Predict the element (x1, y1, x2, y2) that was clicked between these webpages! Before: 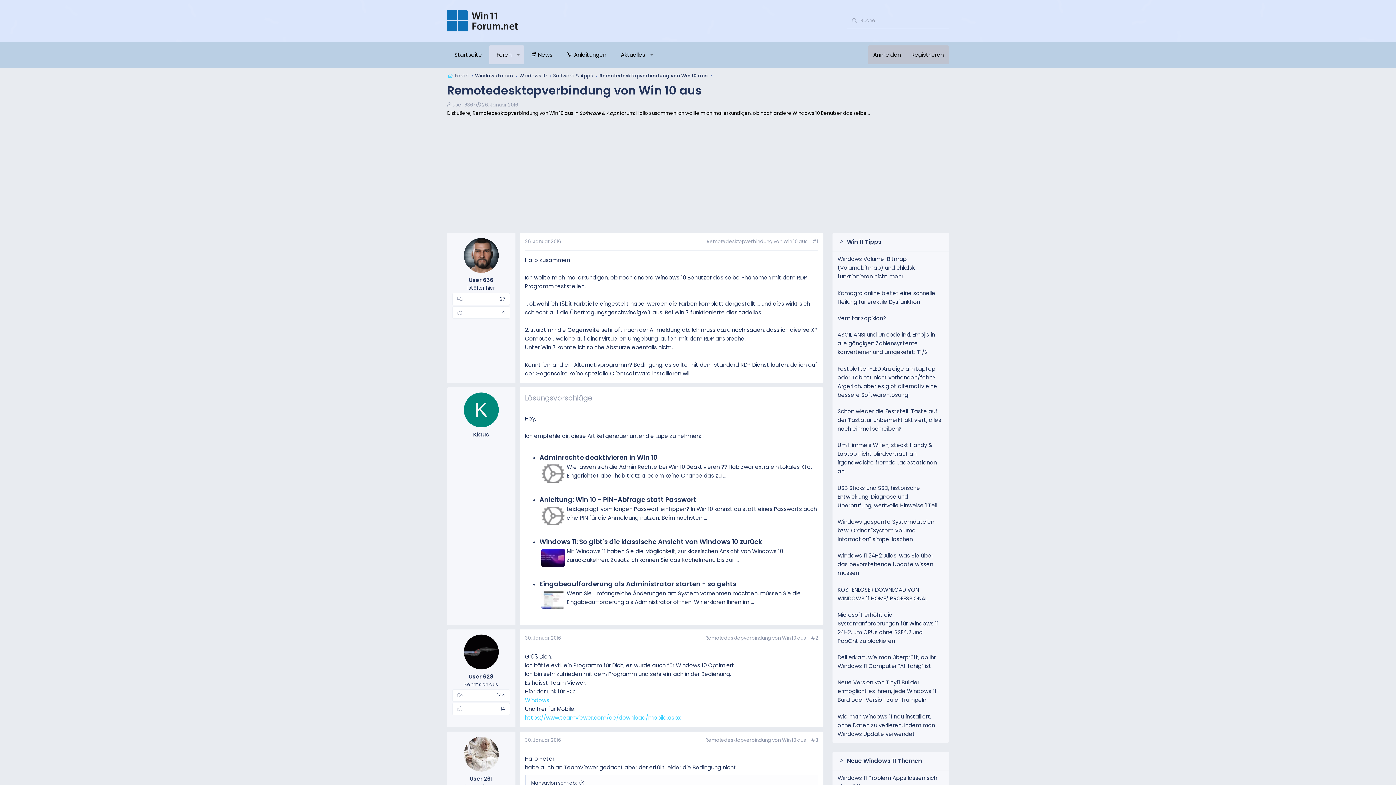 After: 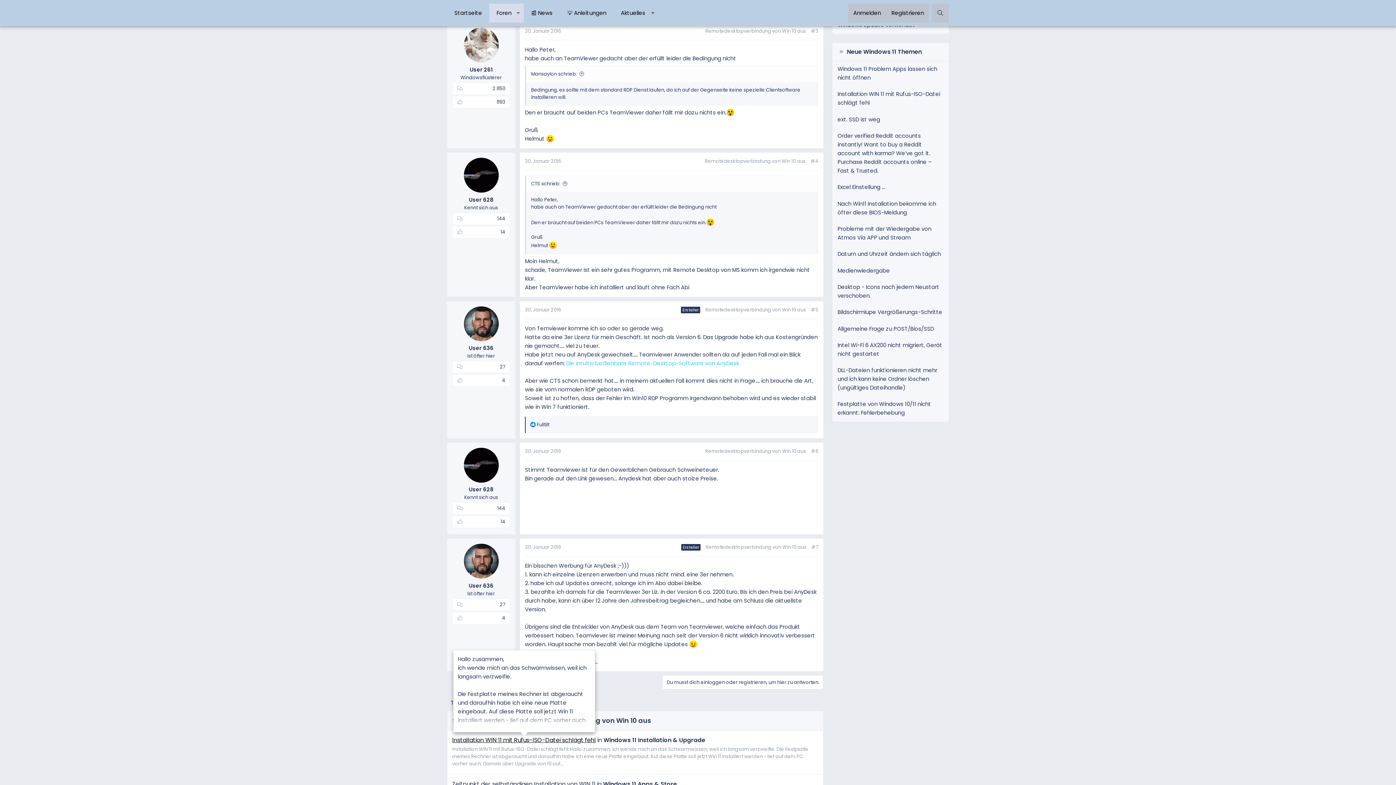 Action: bbox: (525, 737, 561, 744) label: 30. Januar 2016